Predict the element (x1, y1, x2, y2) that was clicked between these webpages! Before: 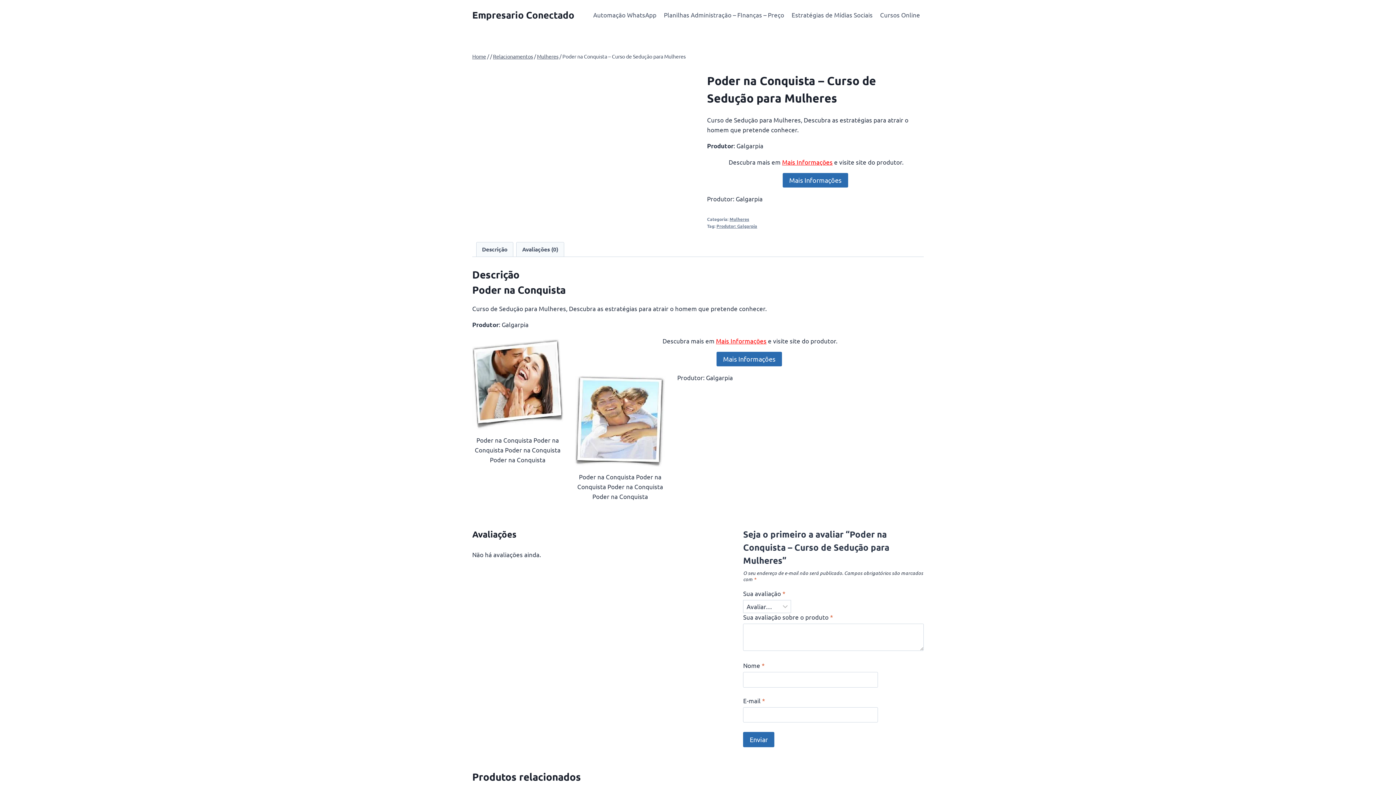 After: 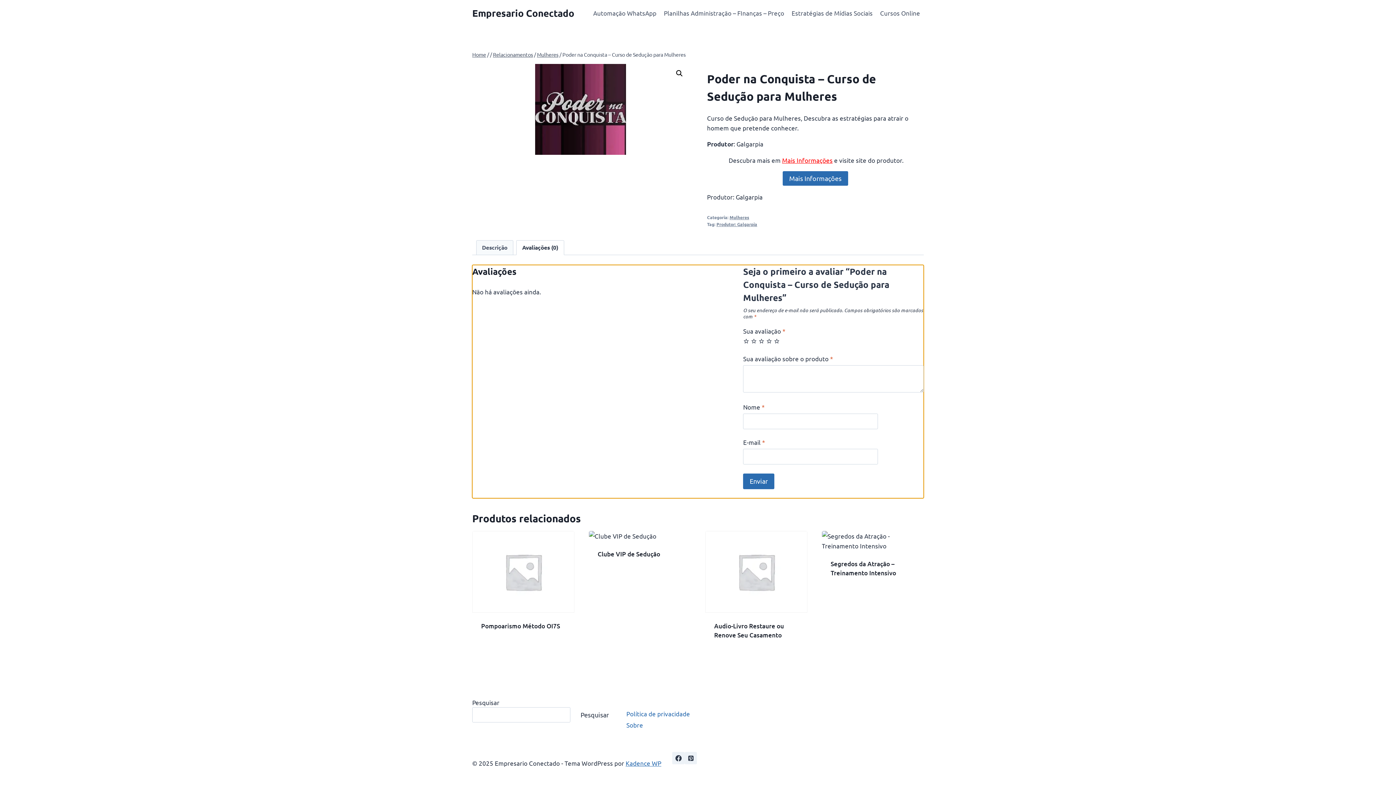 Action: bbox: (516, 242, 563, 256) label: Avaliações (0)